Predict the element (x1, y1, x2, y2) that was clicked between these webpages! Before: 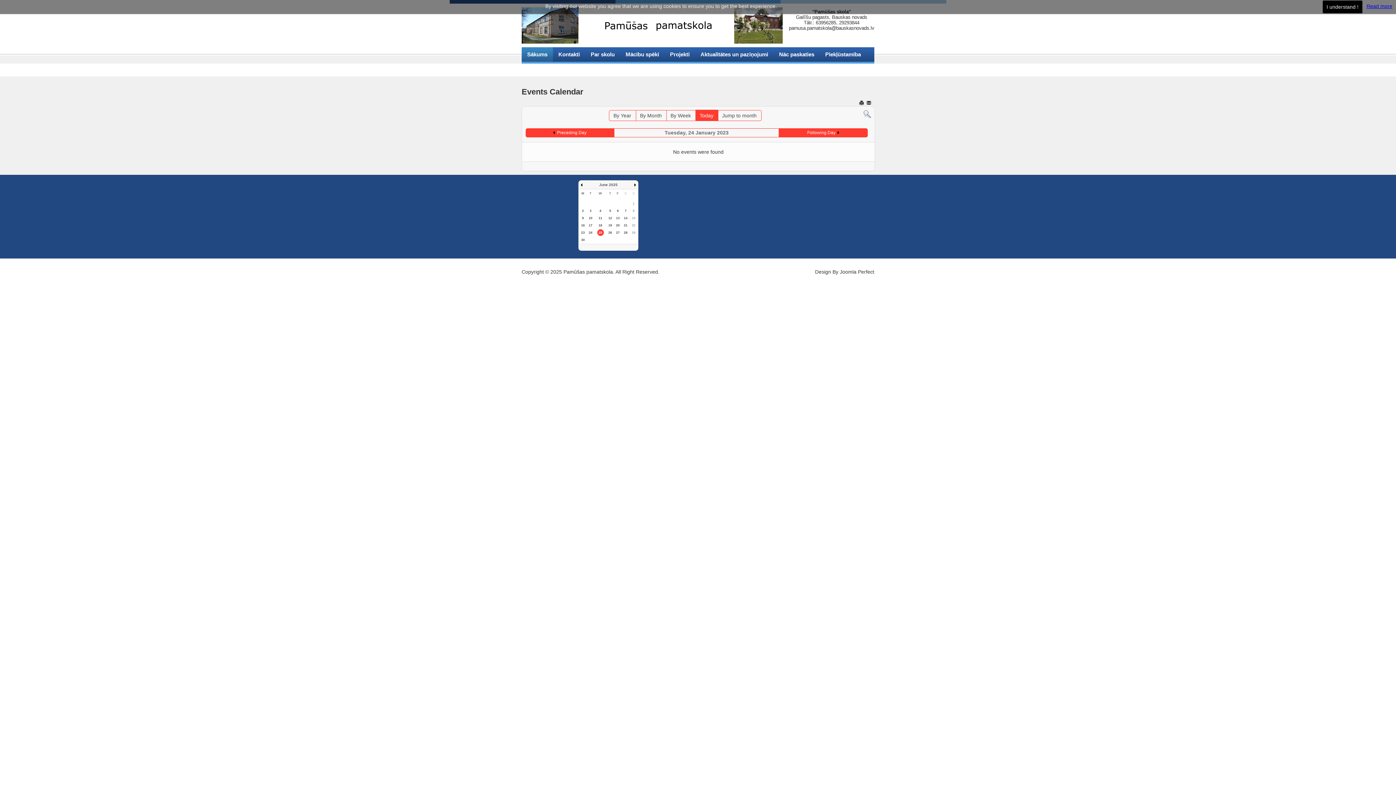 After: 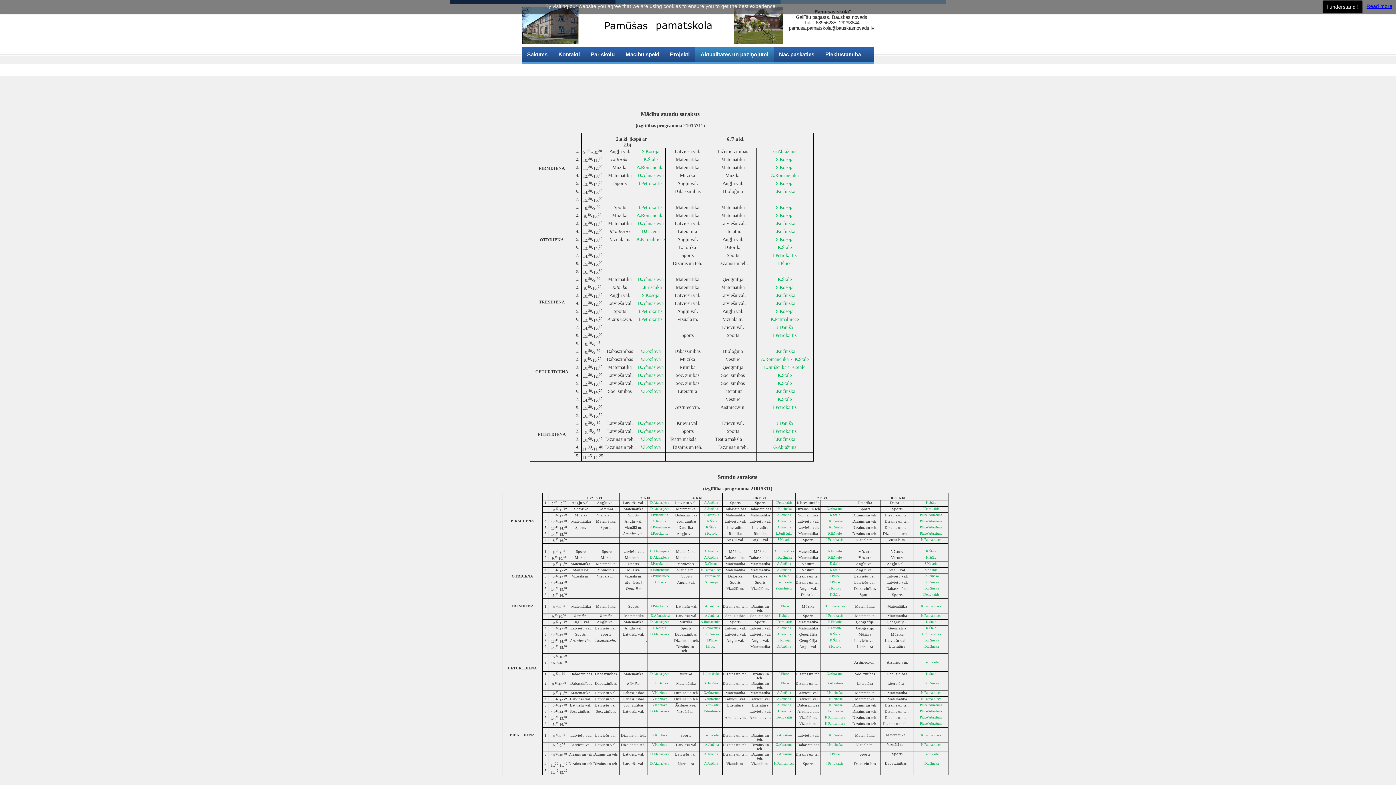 Action: label: Aktualitātes un paziņojumi bbox: (695, 47, 773, 61)